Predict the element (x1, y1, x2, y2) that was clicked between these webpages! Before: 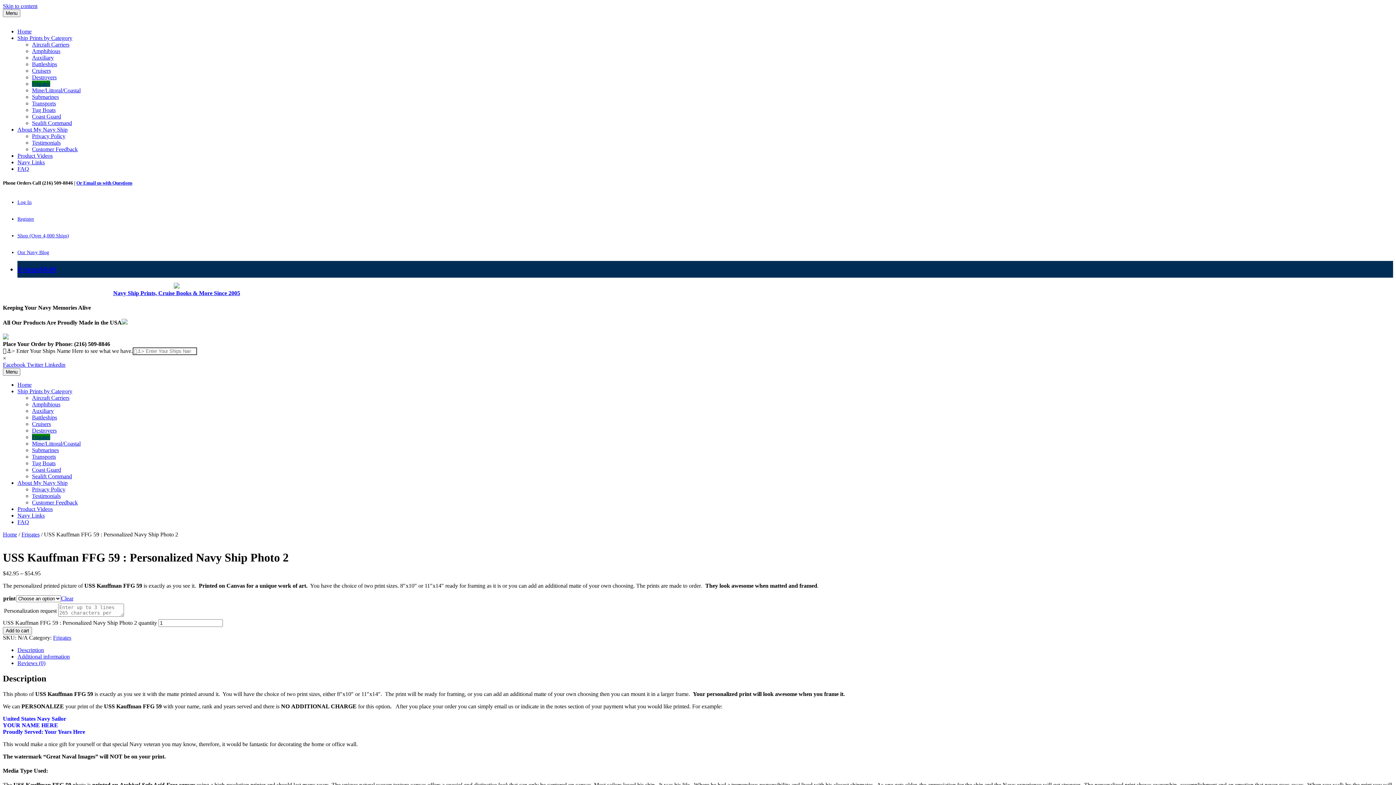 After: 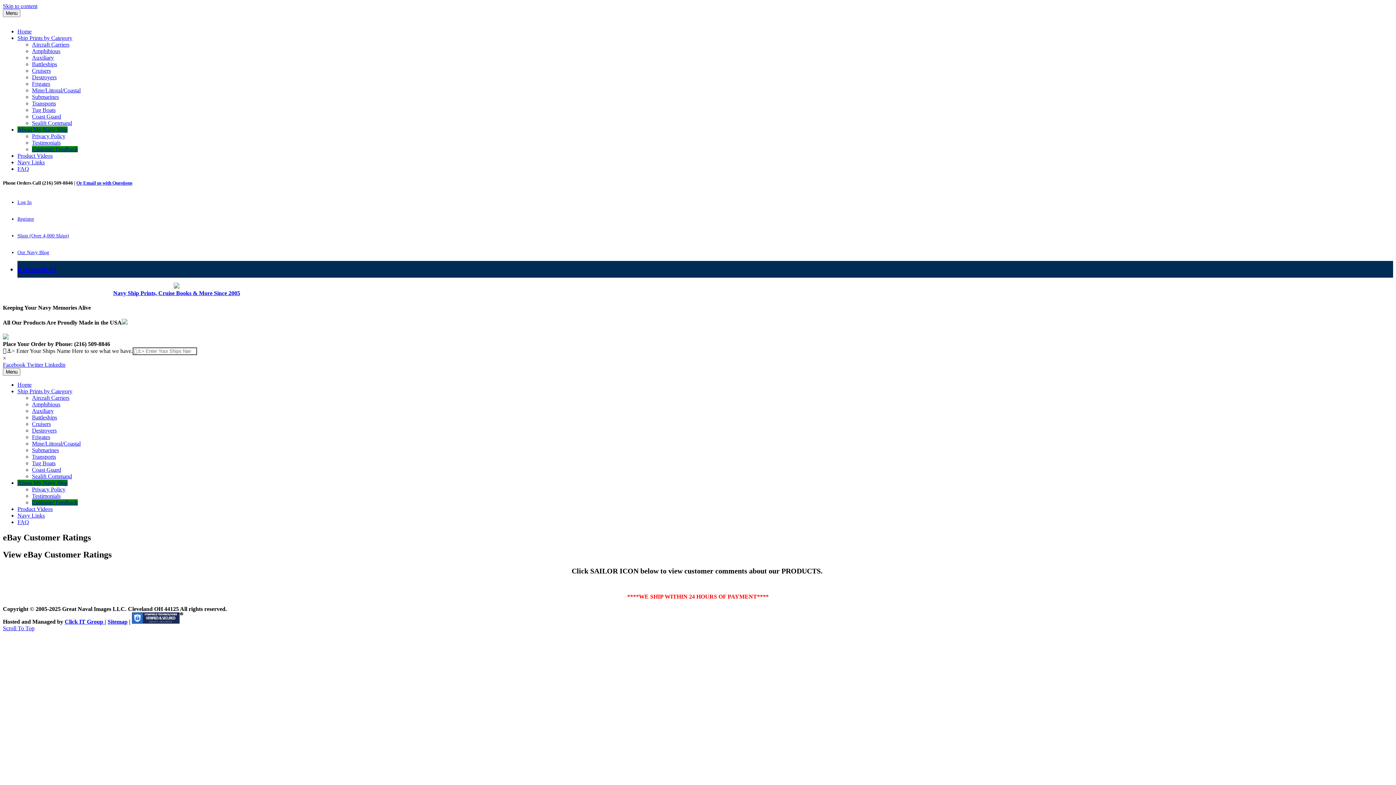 Action: bbox: (32, 146, 77, 152) label: Customer Feedback